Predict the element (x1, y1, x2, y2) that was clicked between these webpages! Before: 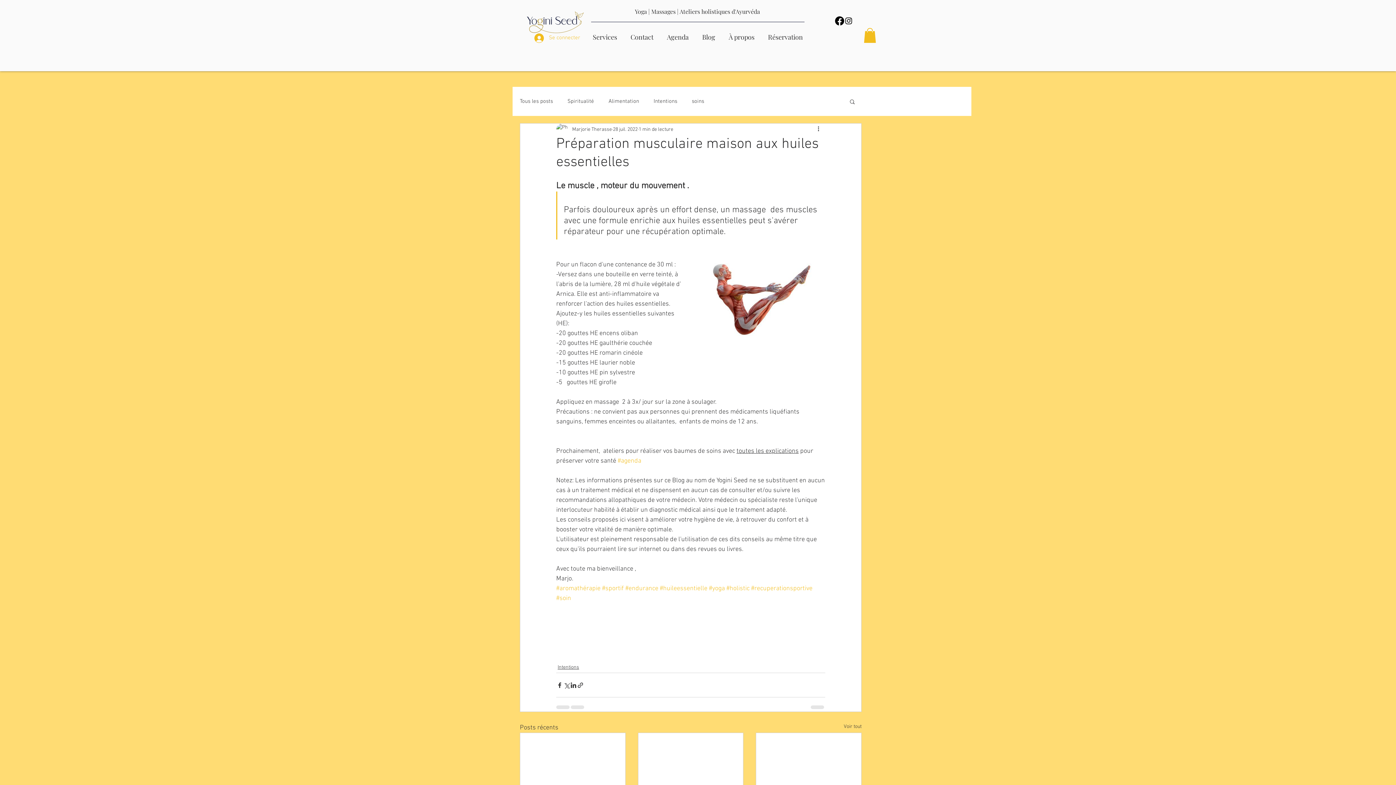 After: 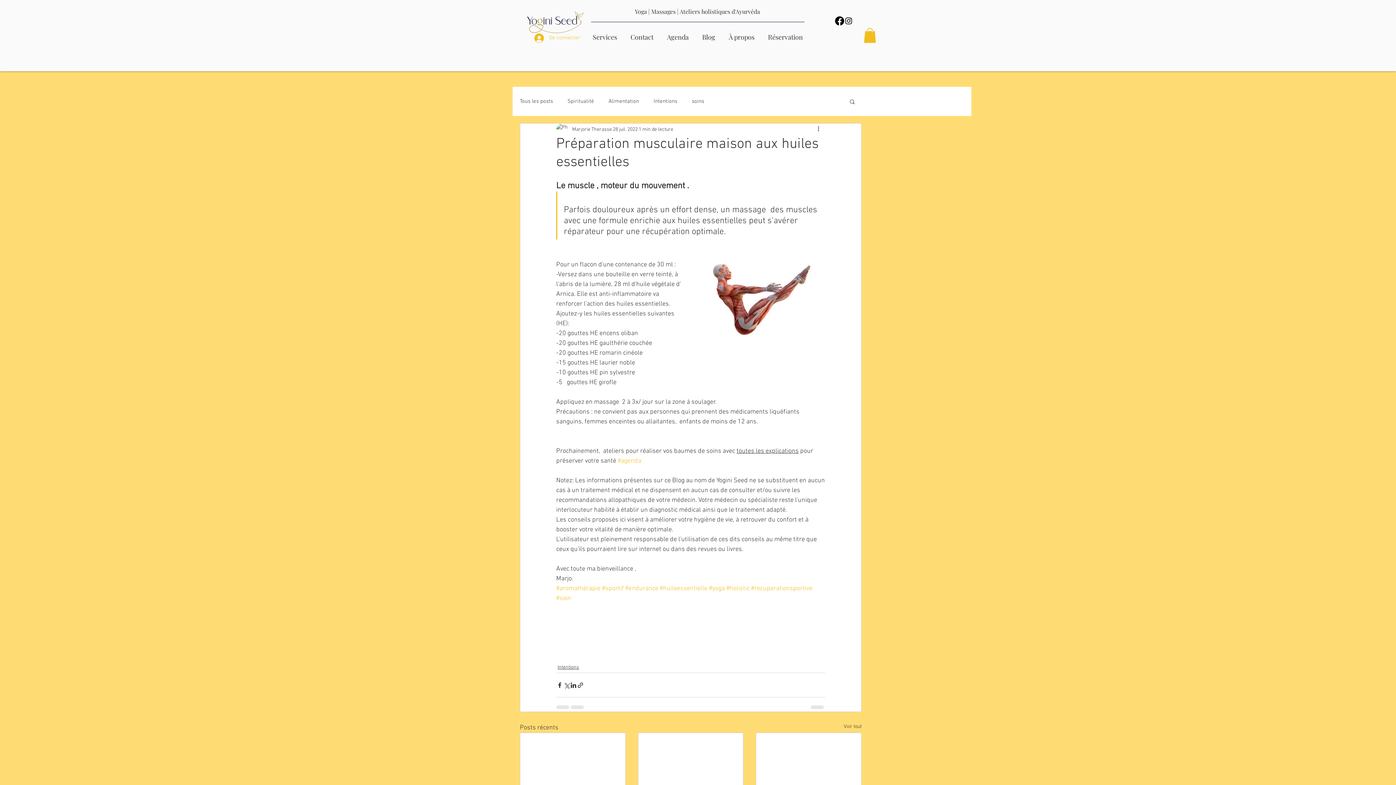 Action: bbox: (849, 98, 856, 104) label: Rechercher